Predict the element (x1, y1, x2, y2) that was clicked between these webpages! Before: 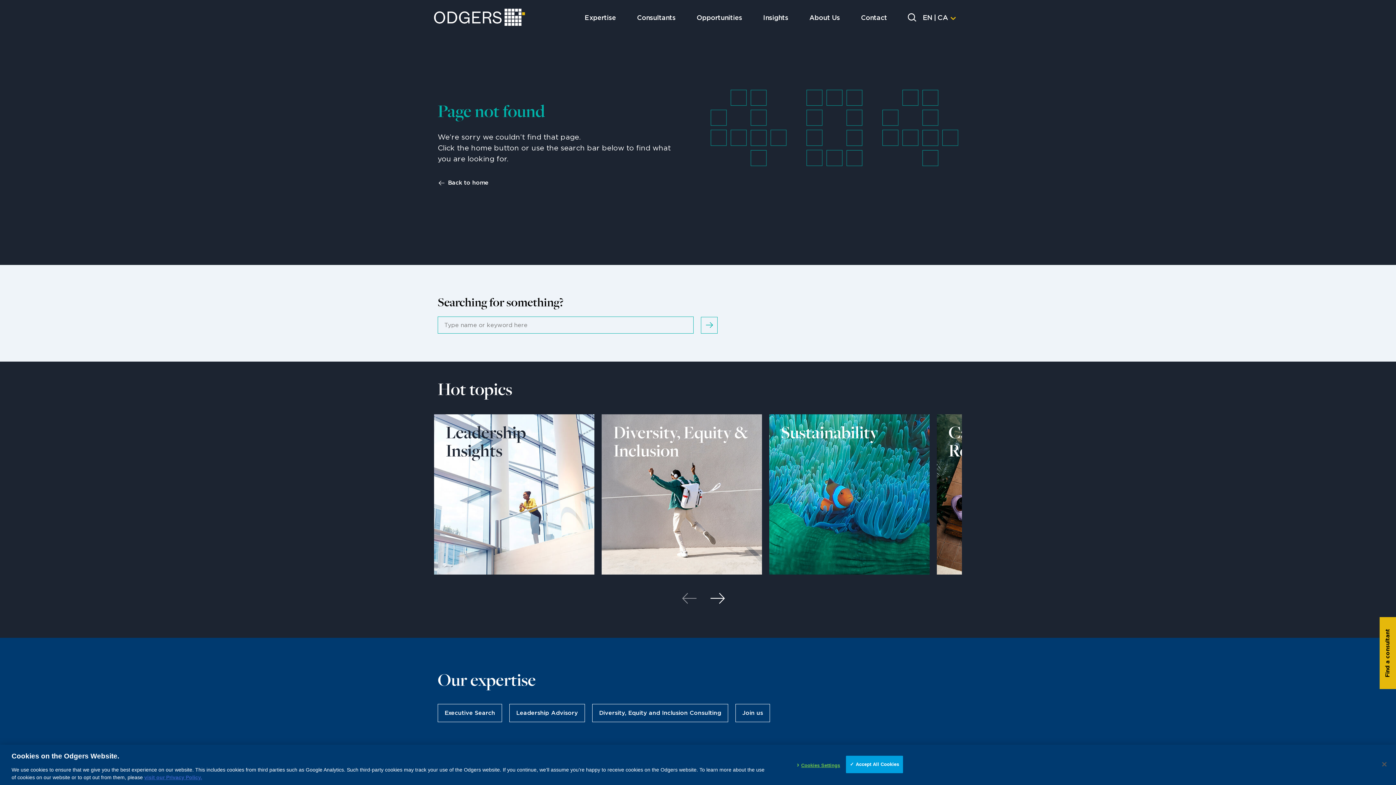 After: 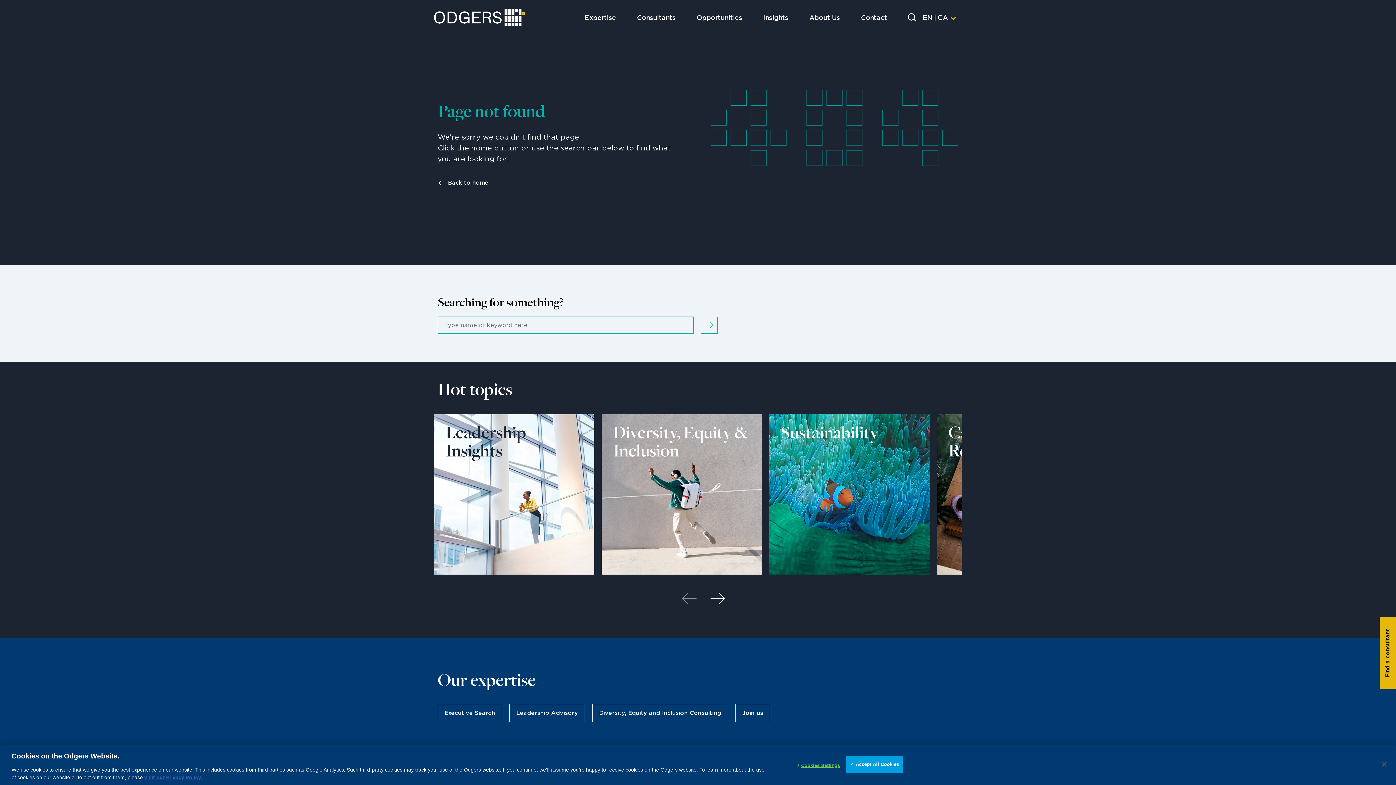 Action: bbox: (700, 317, 717, 333)